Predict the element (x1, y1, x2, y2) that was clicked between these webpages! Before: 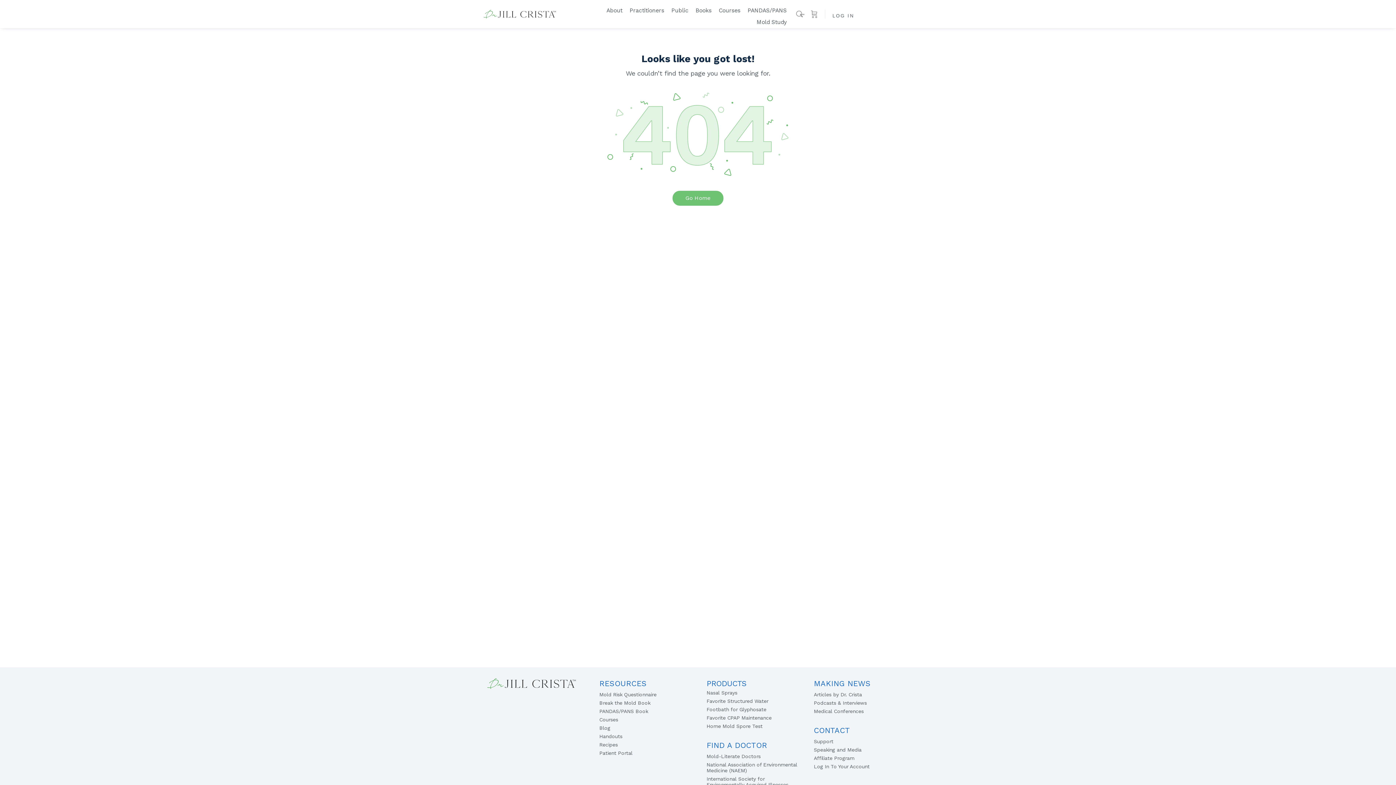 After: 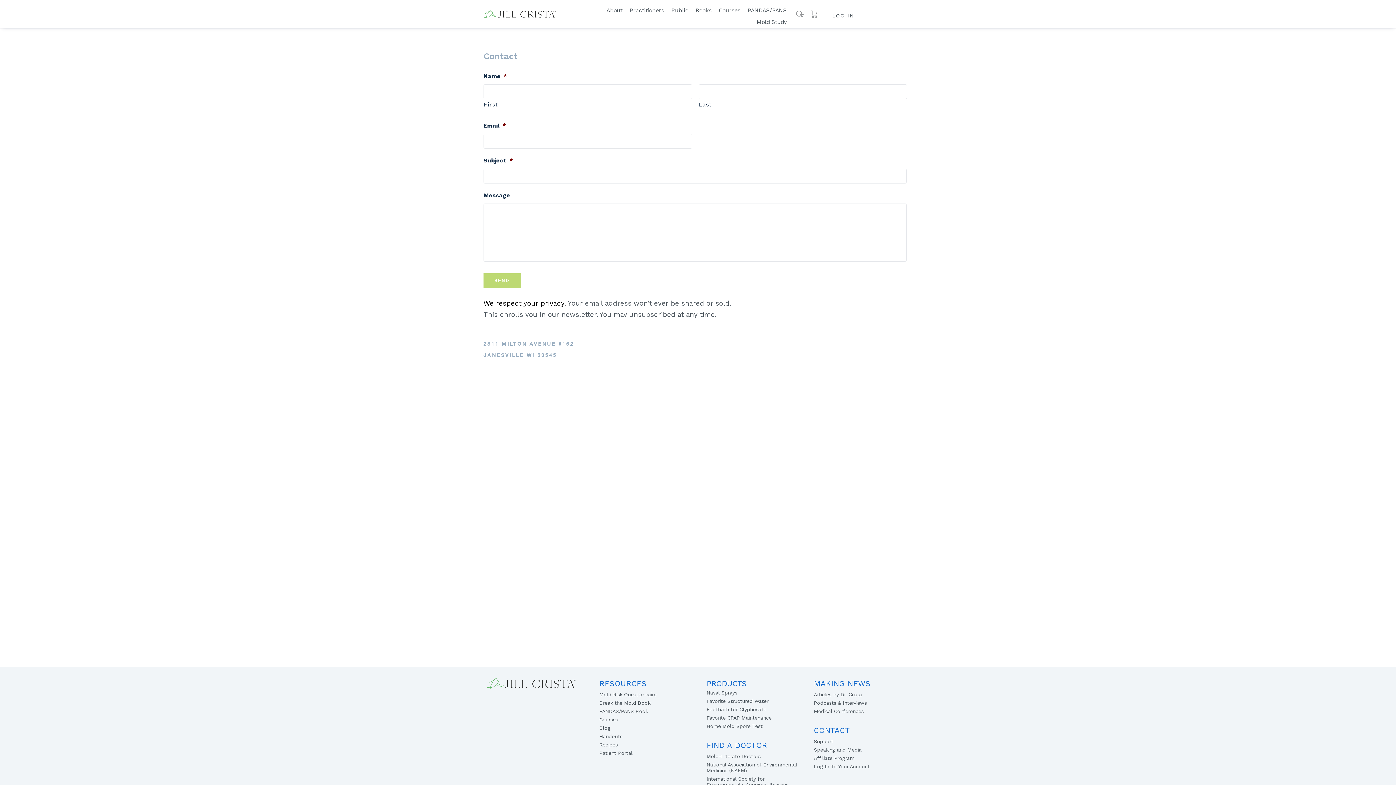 Action: bbox: (814, 738, 909, 744) label: Support